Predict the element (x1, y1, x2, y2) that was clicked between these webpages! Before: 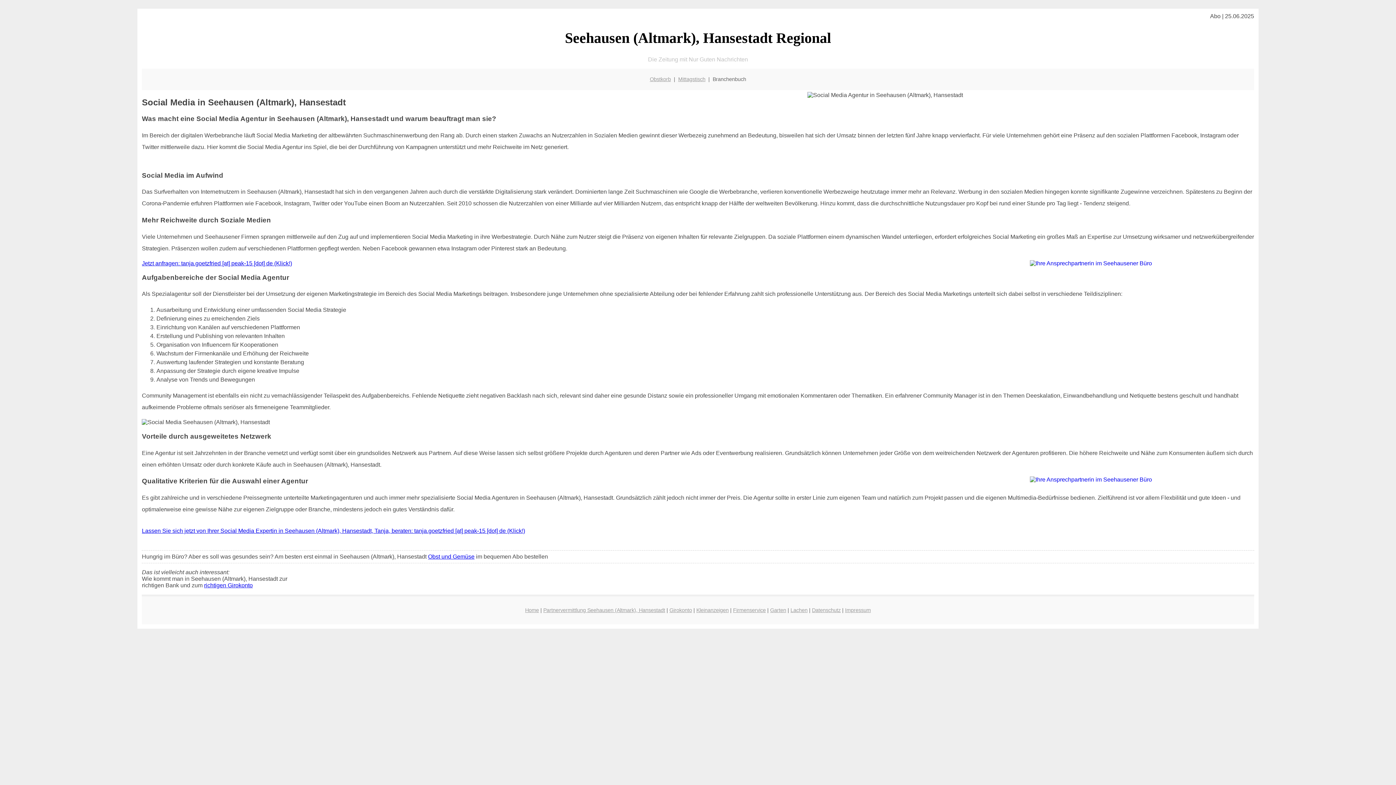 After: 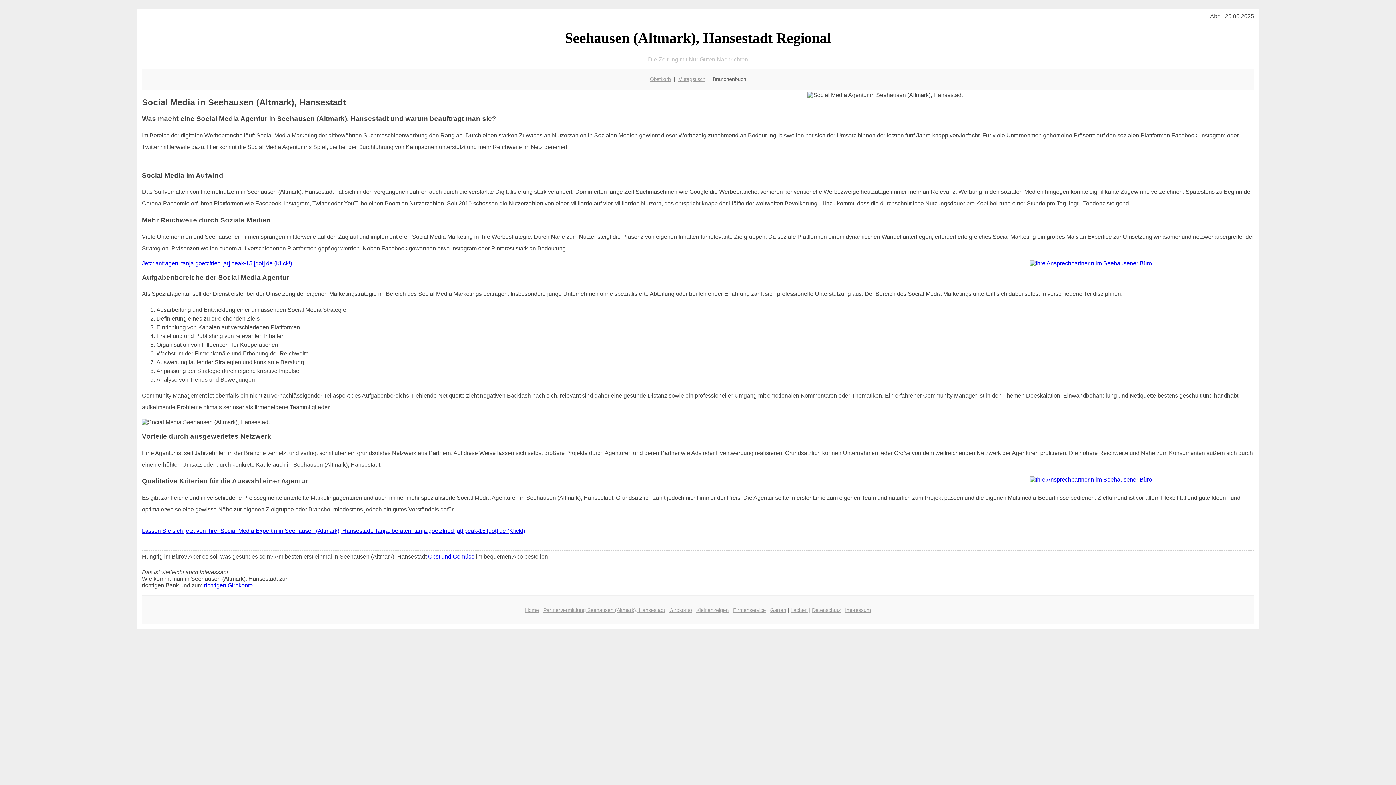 Action: label: Lassen Sie sich jetzt von Ihrer Social Media Expertin in Seehausen (Altmark), Hansestadt, Tanja, beraten: tanja.goetzfried [at] peak-15 [dot] de (Klick!) bbox: (141, 528, 525, 534)